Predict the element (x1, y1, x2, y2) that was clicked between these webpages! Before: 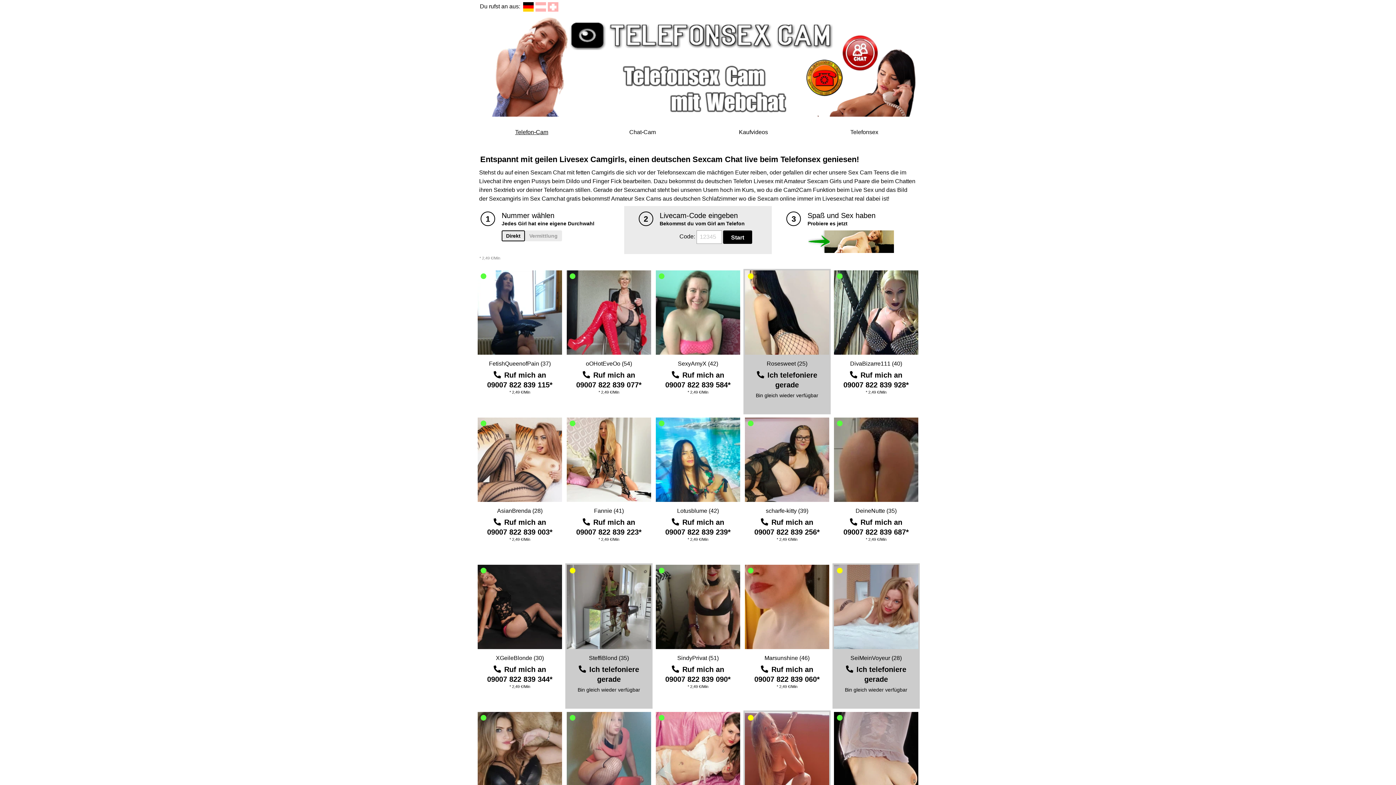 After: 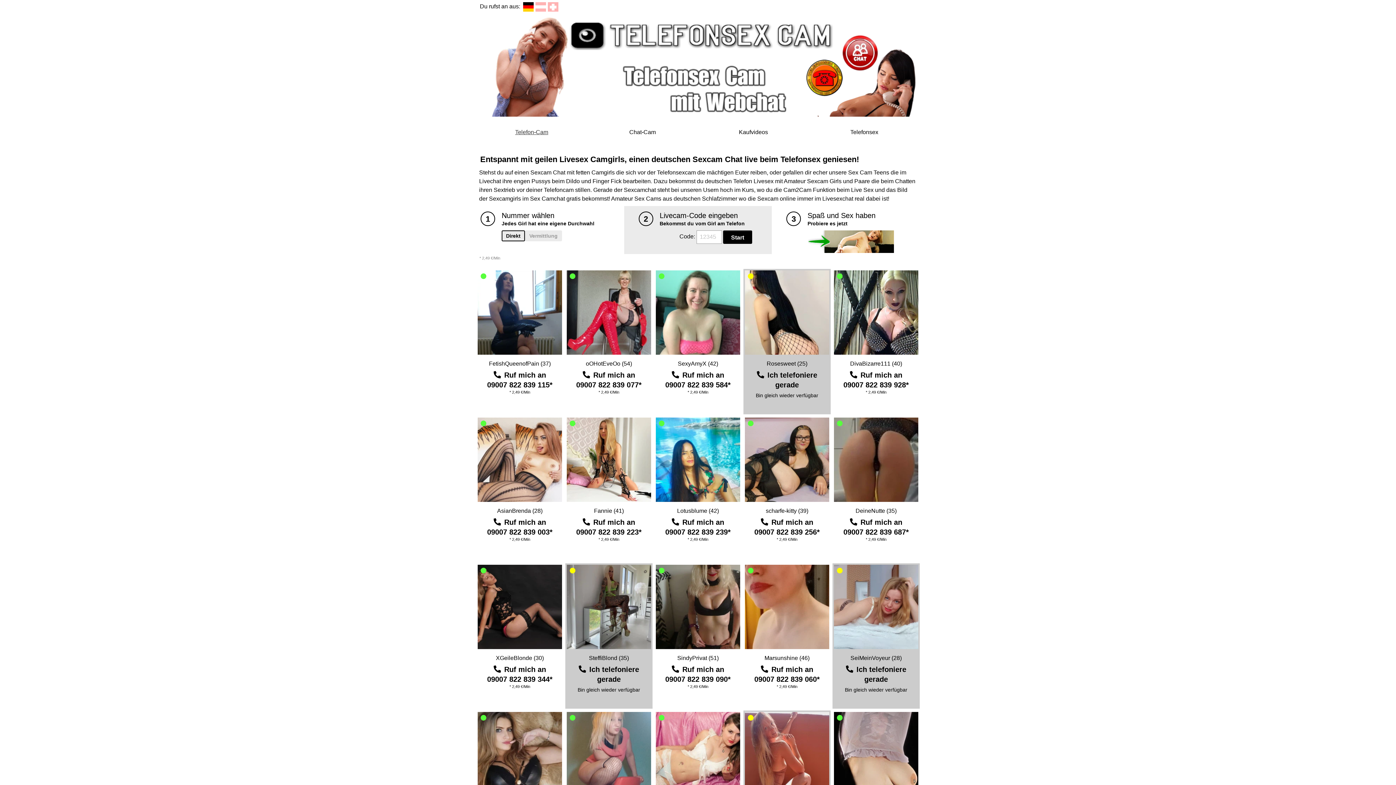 Action: label: Telefon-Cam bbox: (476, 120, 587, 144)